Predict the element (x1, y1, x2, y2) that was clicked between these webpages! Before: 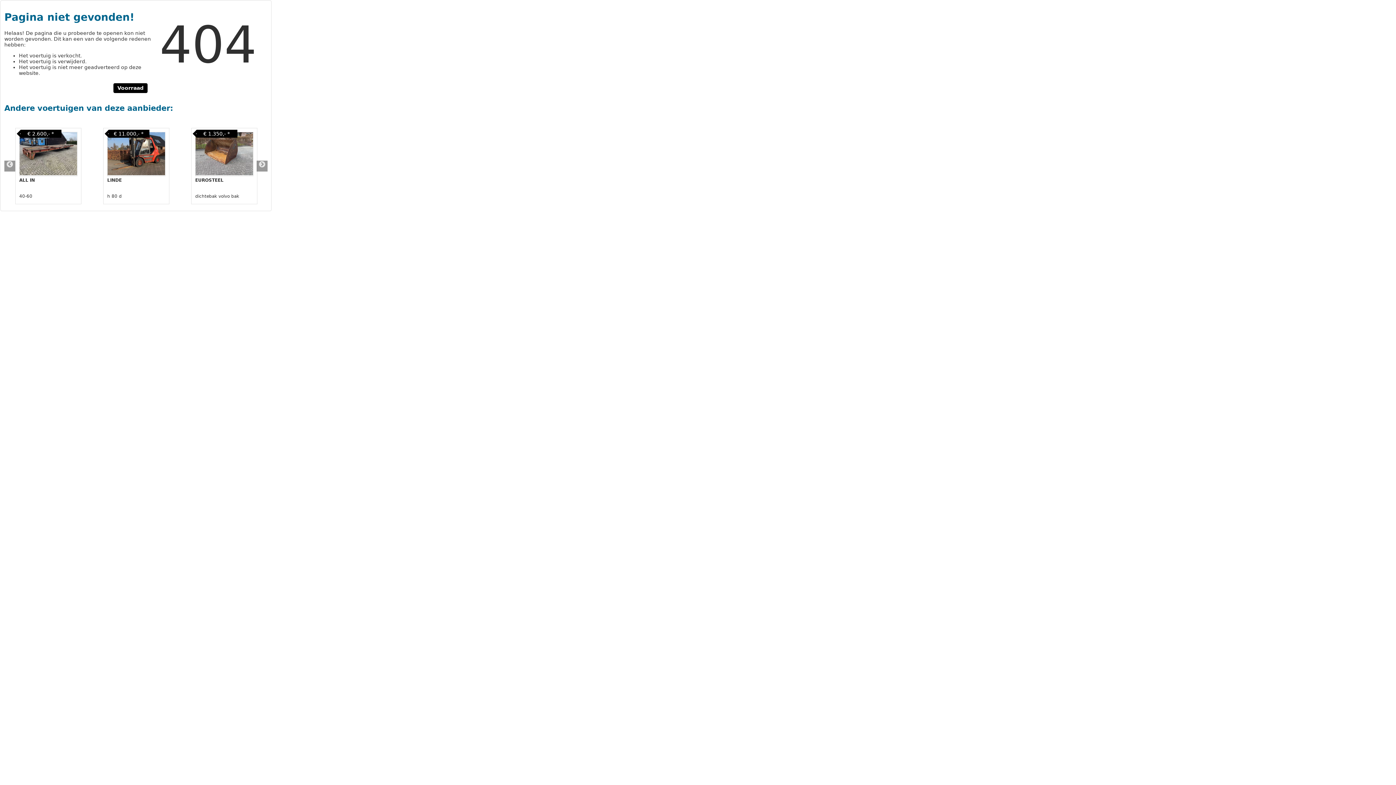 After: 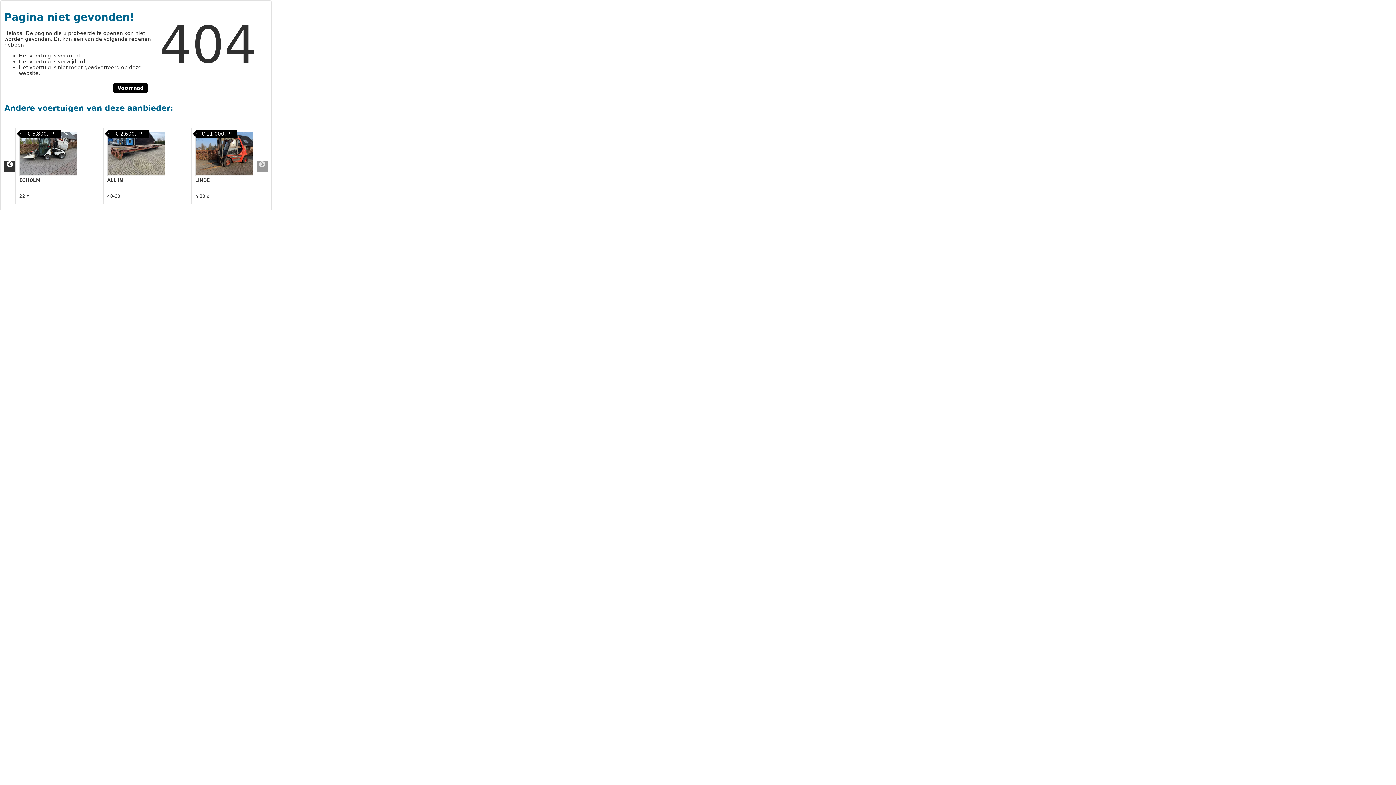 Action: bbox: (4, 160, 15, 171) label: Previous